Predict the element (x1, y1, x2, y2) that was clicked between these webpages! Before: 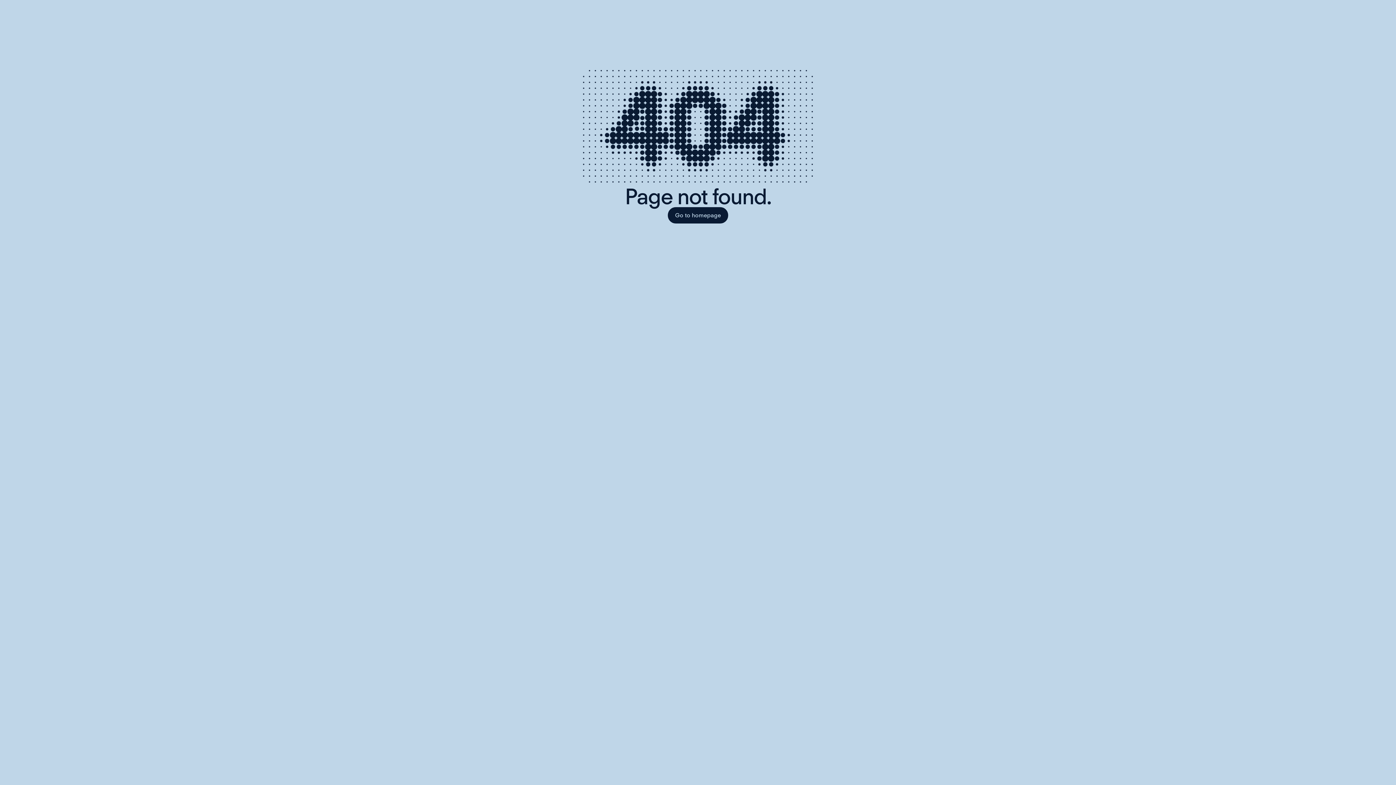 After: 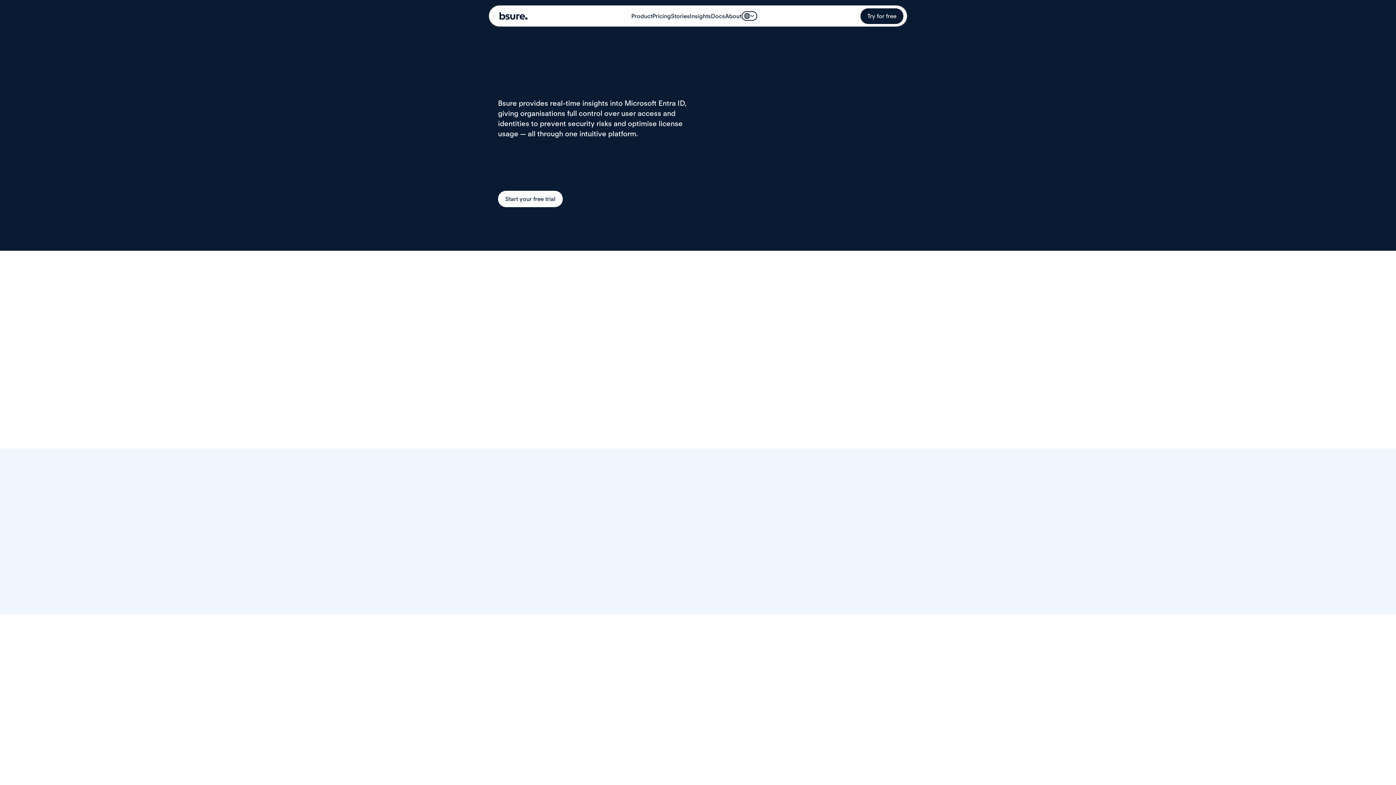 Action: label: Go to homepage bbox: (668, 207, 728, 223)